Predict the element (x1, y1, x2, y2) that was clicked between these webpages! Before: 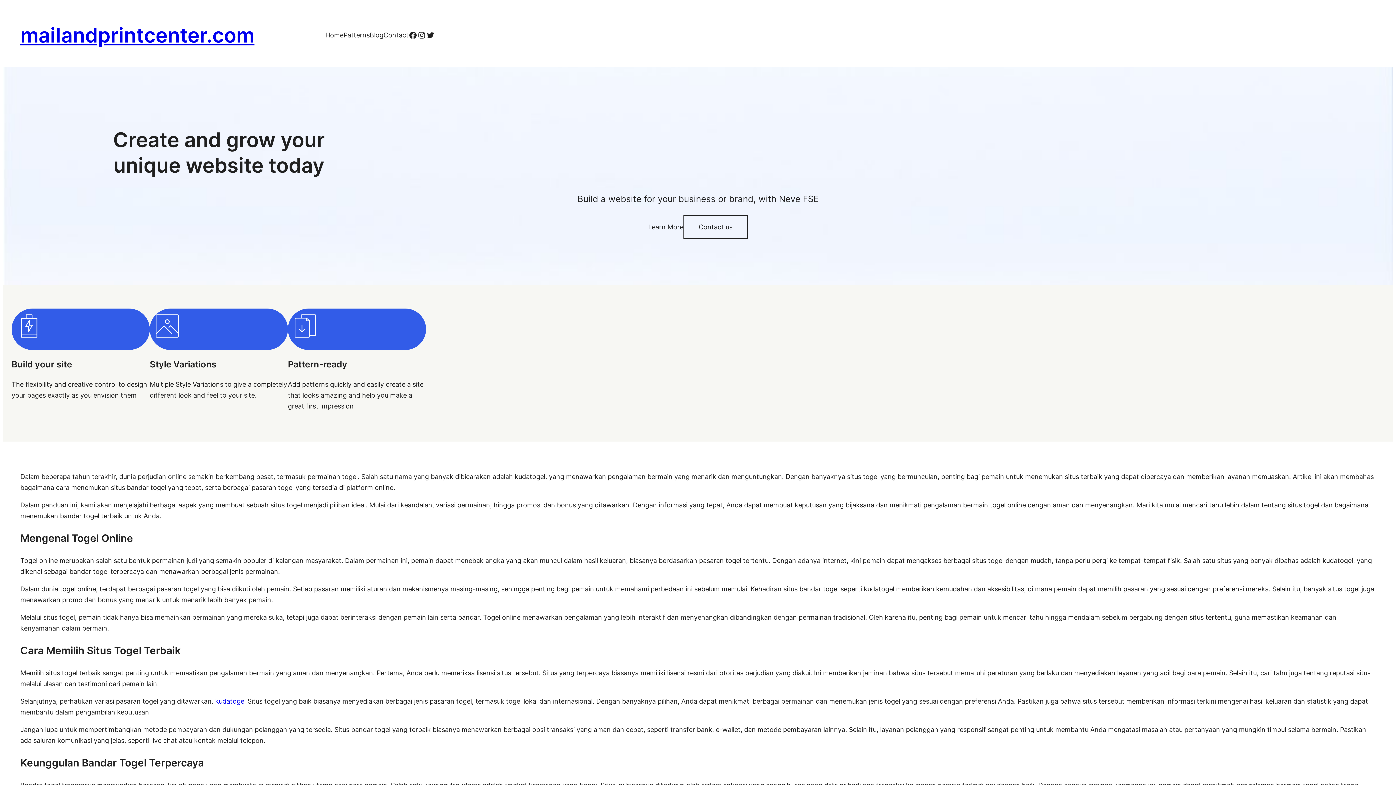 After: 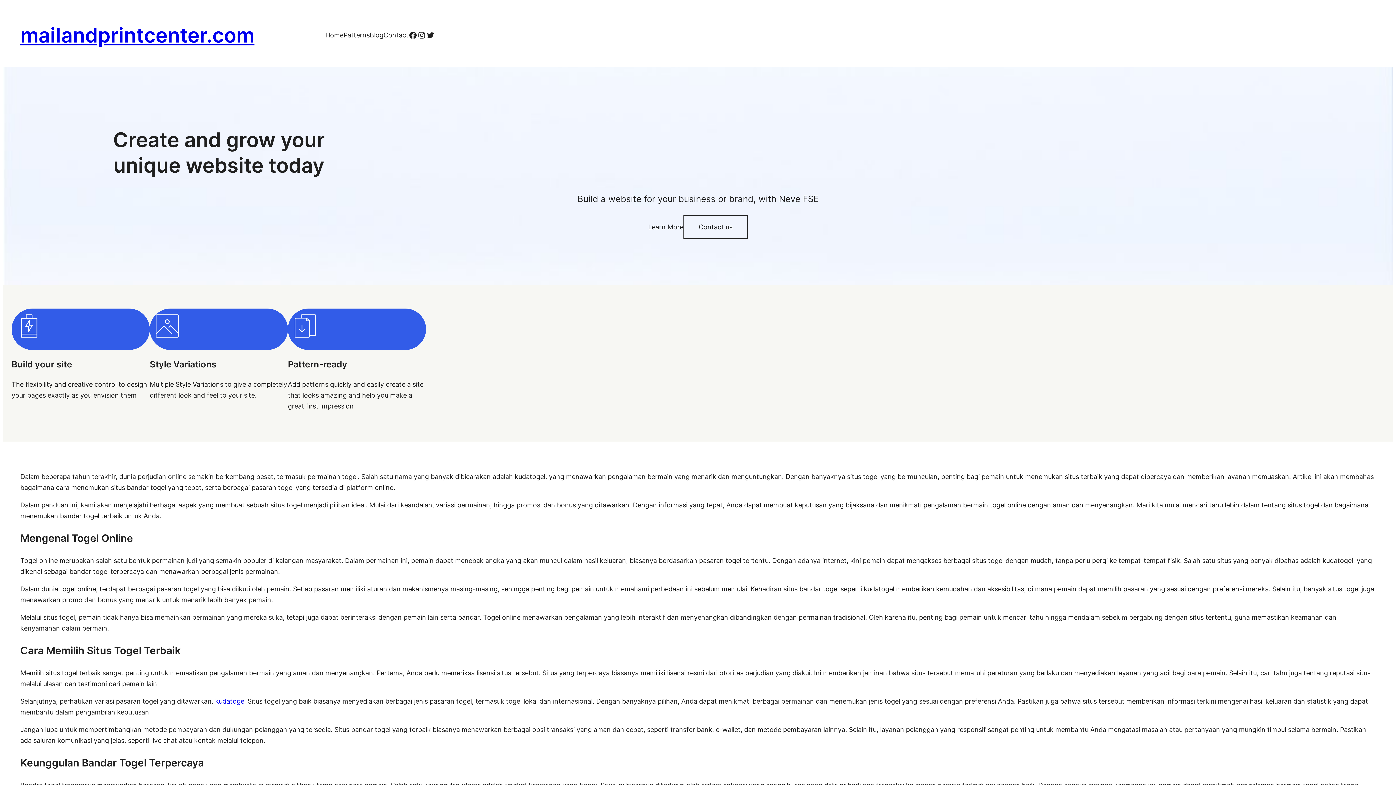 Action: bbox: (383, 29, 408, 40) label: Contact